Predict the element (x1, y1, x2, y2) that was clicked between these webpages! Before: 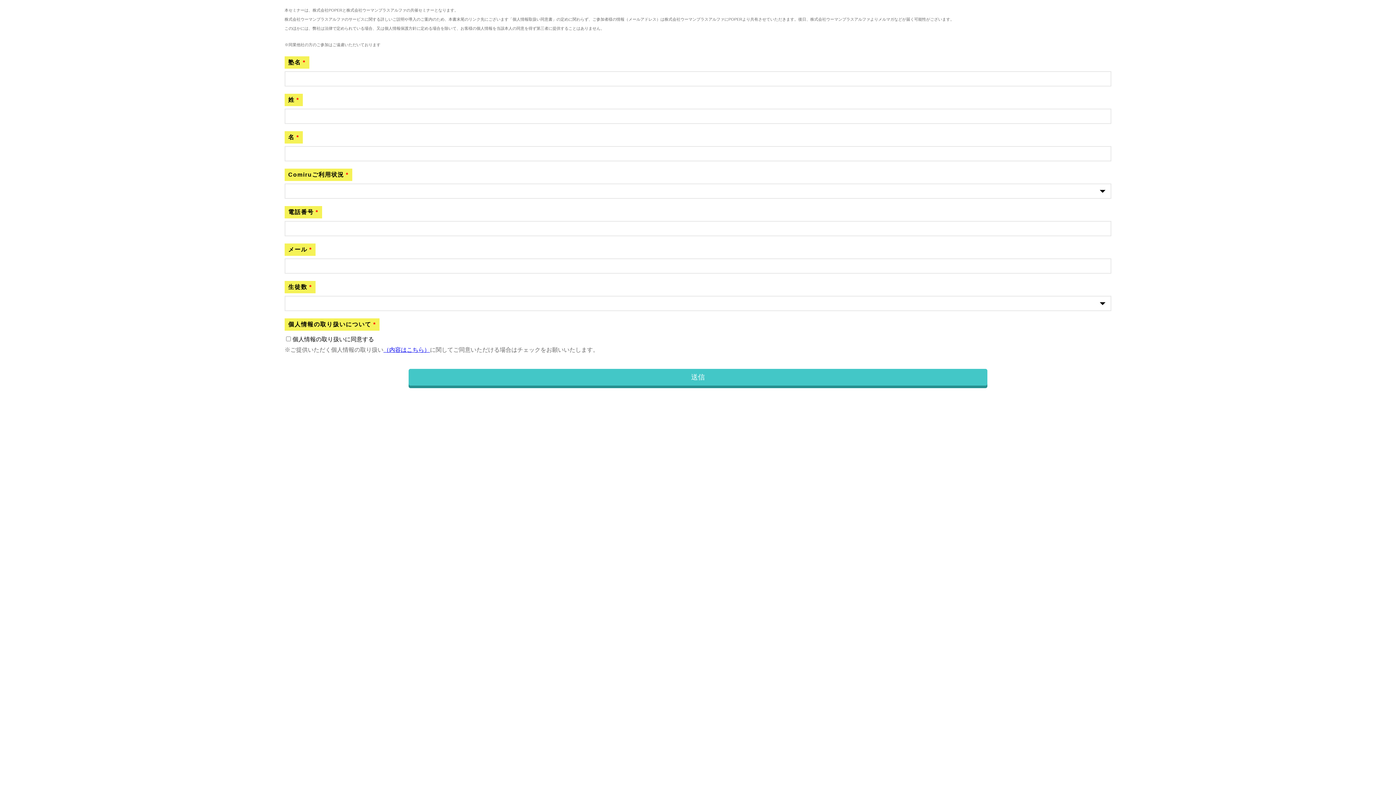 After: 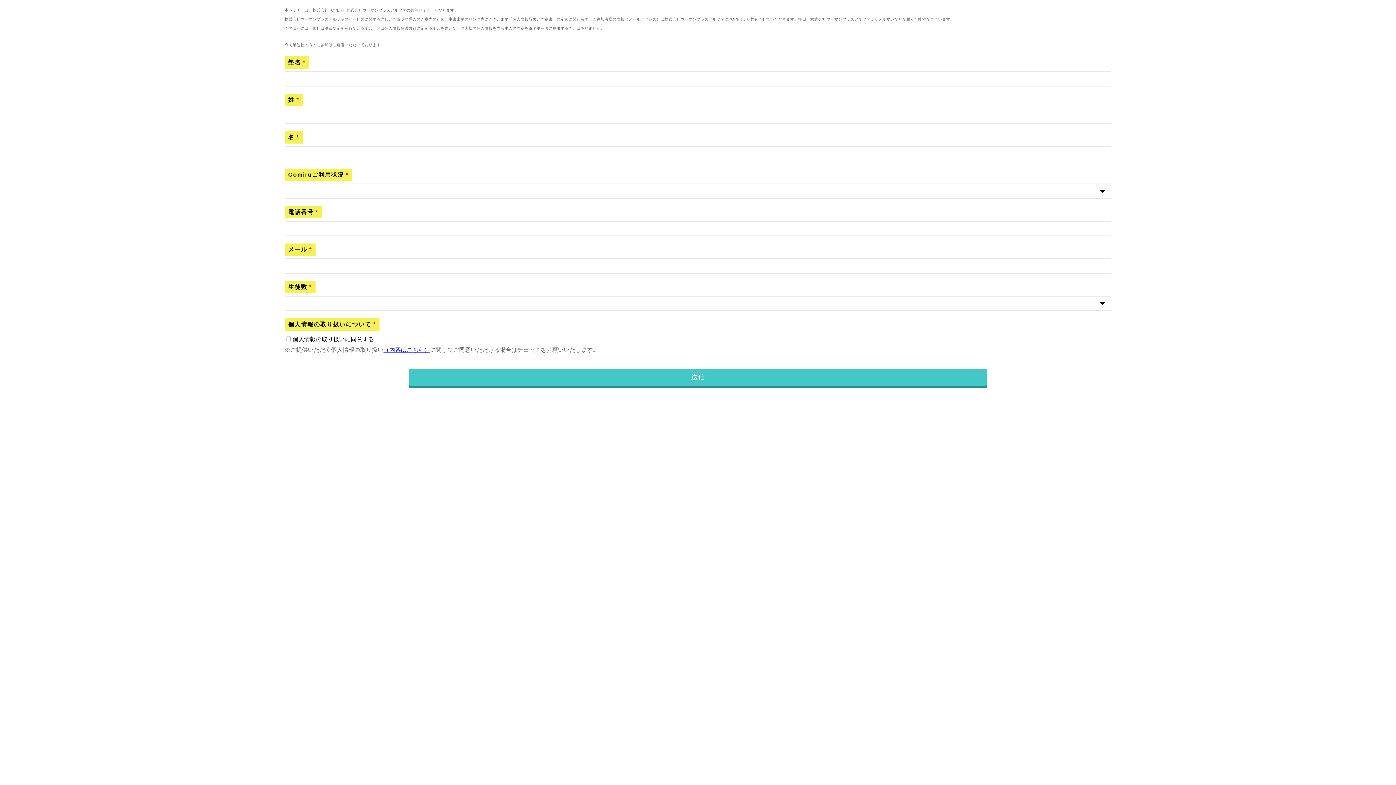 Action: bbox: (383, 346, 430, 353) label: （内容はこちら）